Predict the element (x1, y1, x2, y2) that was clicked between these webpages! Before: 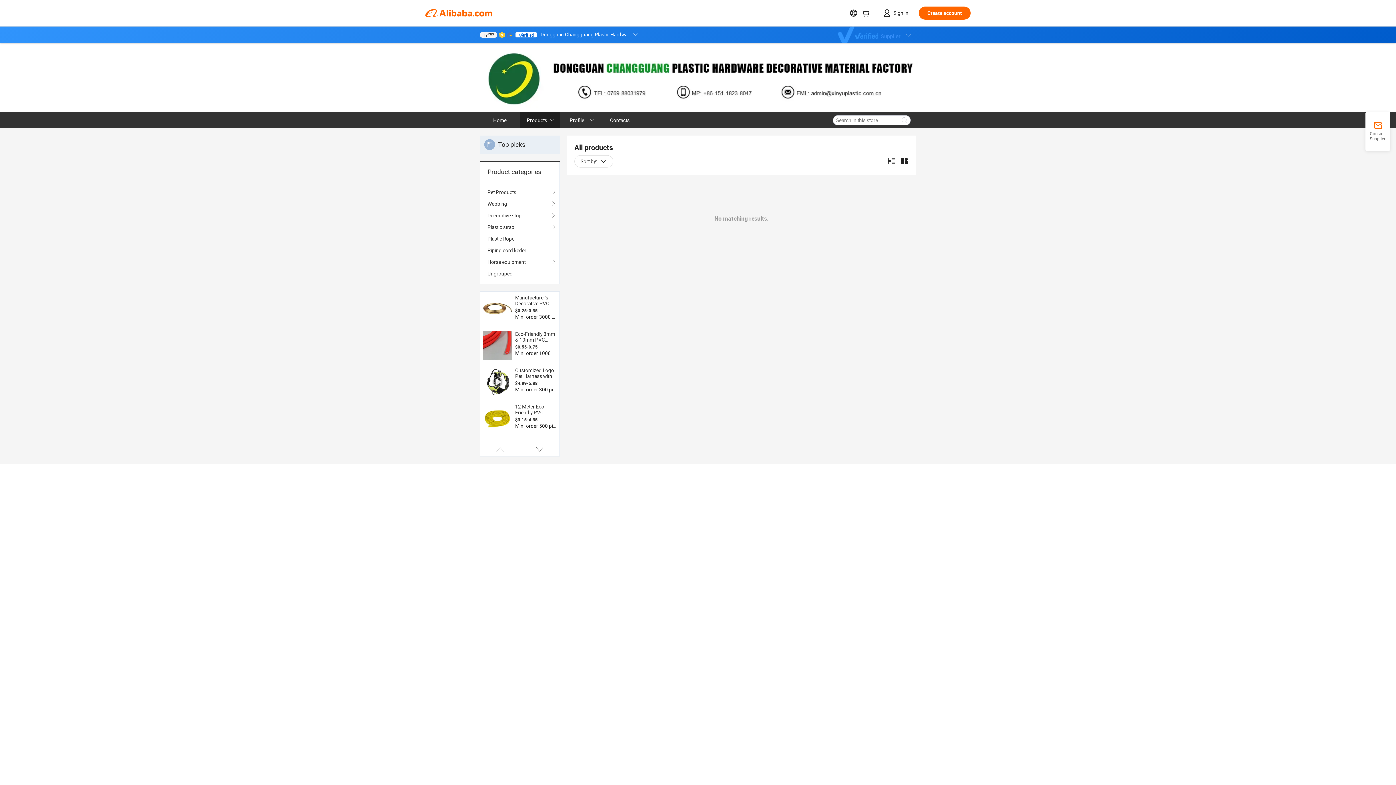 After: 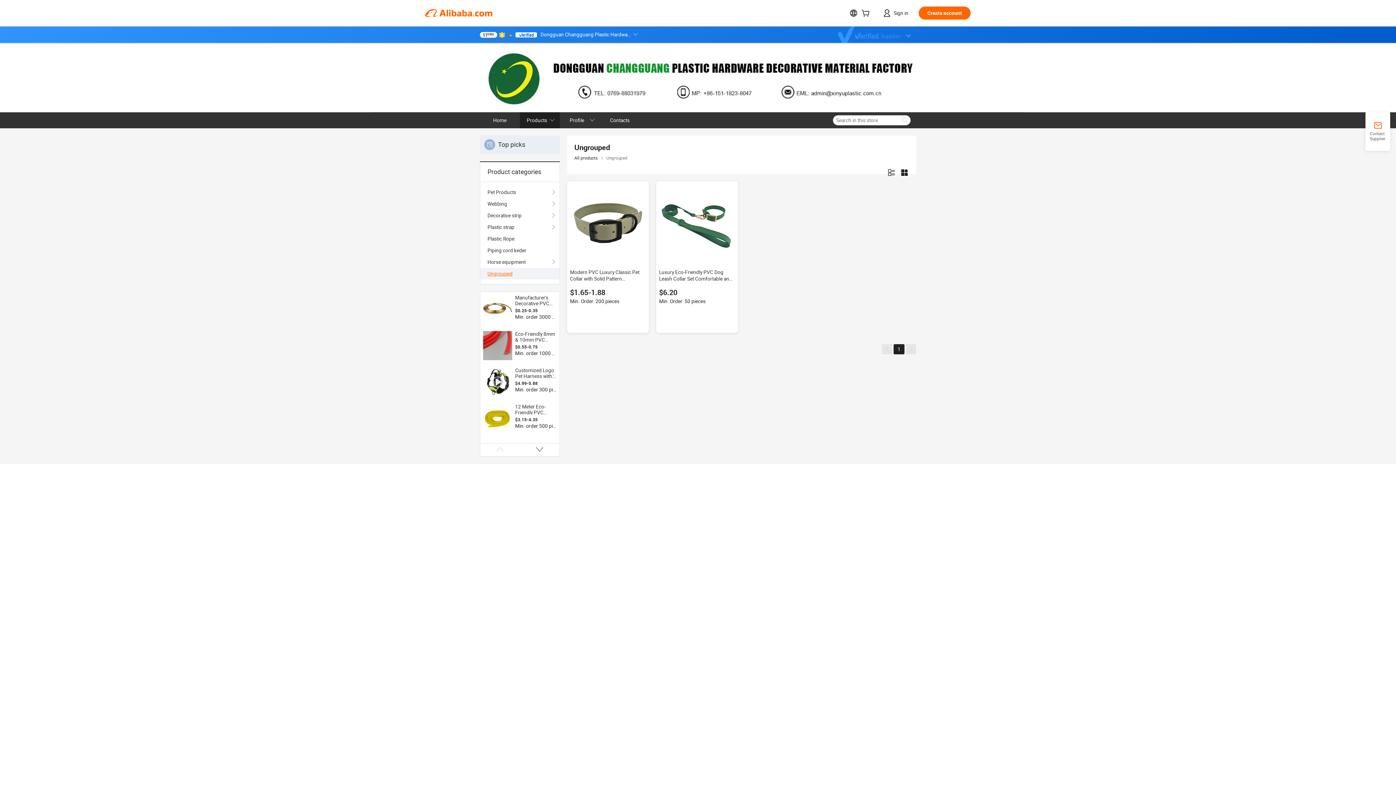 Action: label: Ungrouped bbox: (487, 268, 552, 279)